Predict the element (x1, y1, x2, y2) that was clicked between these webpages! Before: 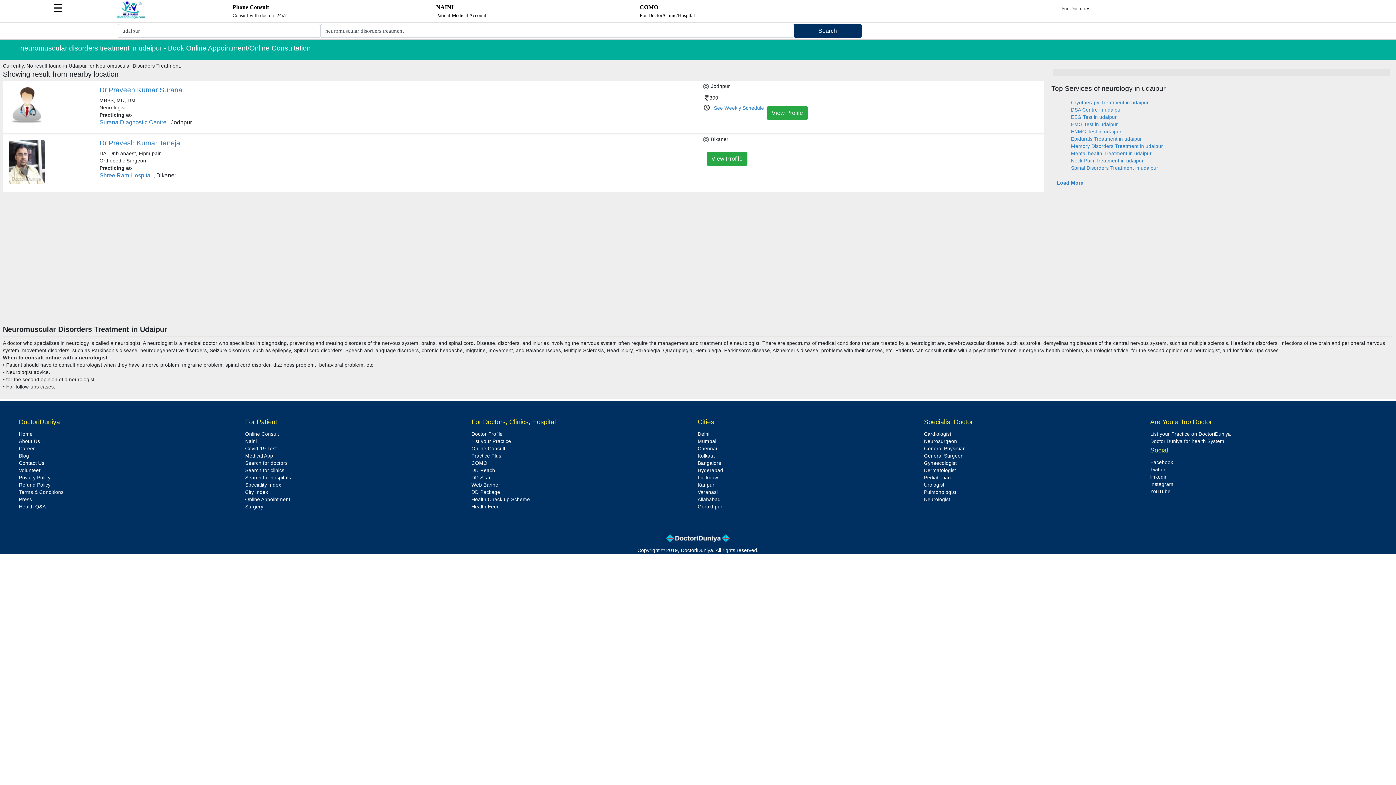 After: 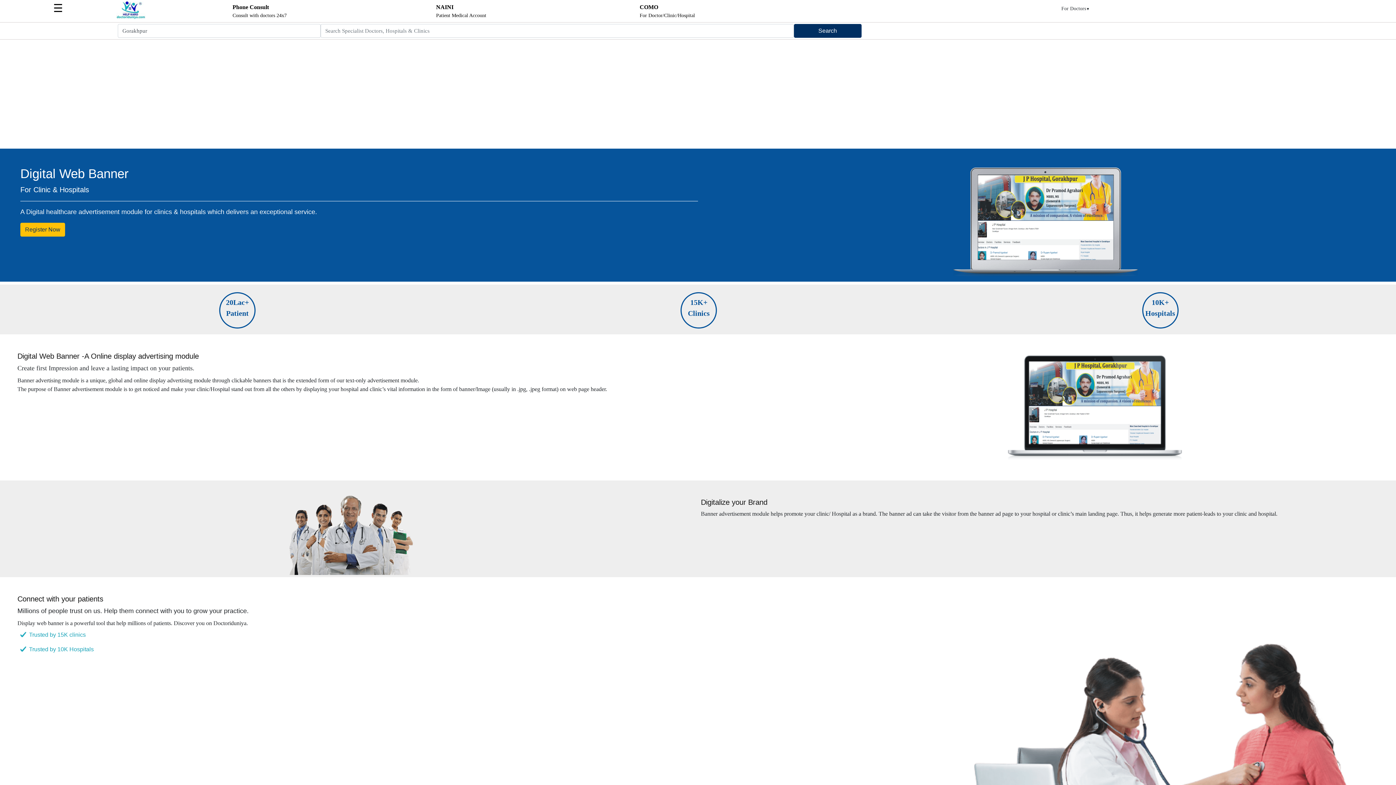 Action: label: Web Banner bbox: (471, 482, 500, 488)